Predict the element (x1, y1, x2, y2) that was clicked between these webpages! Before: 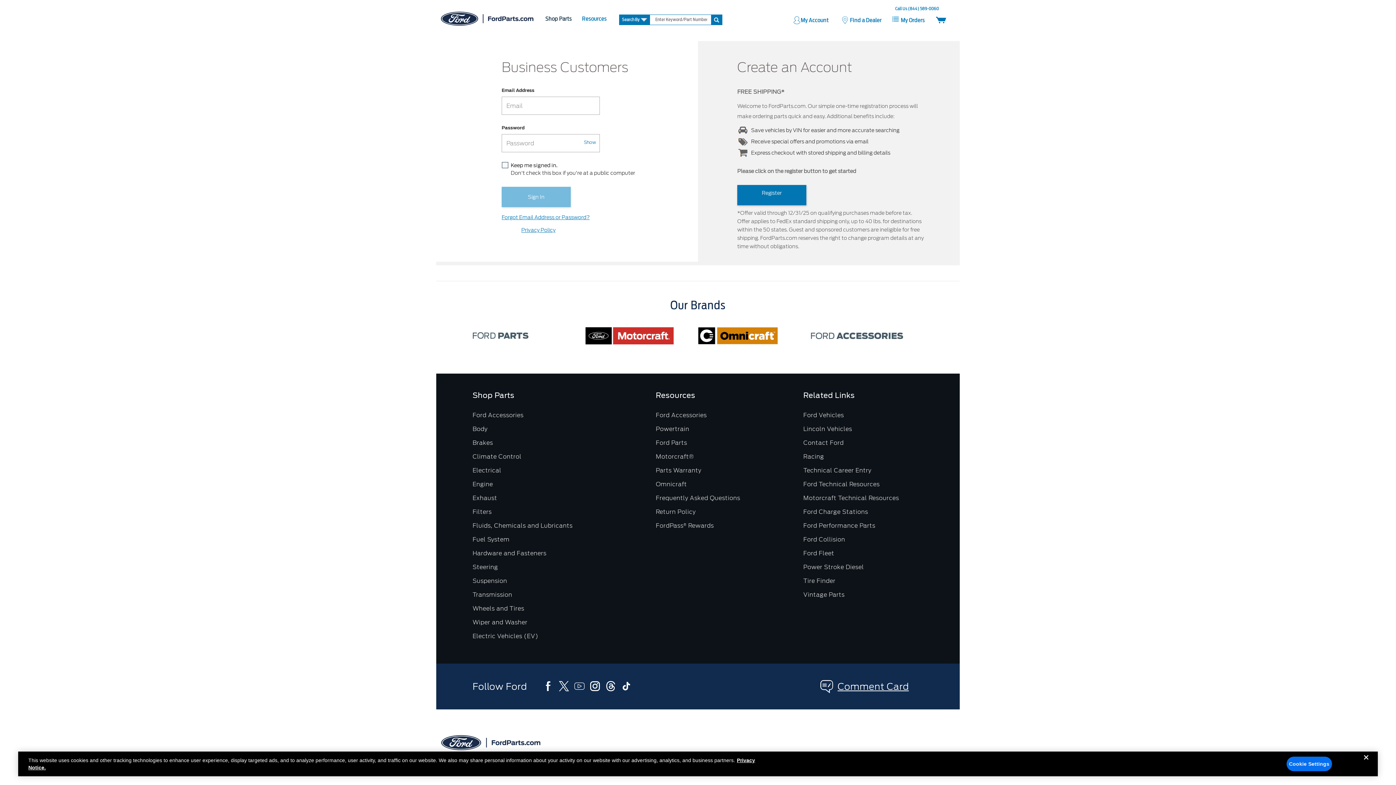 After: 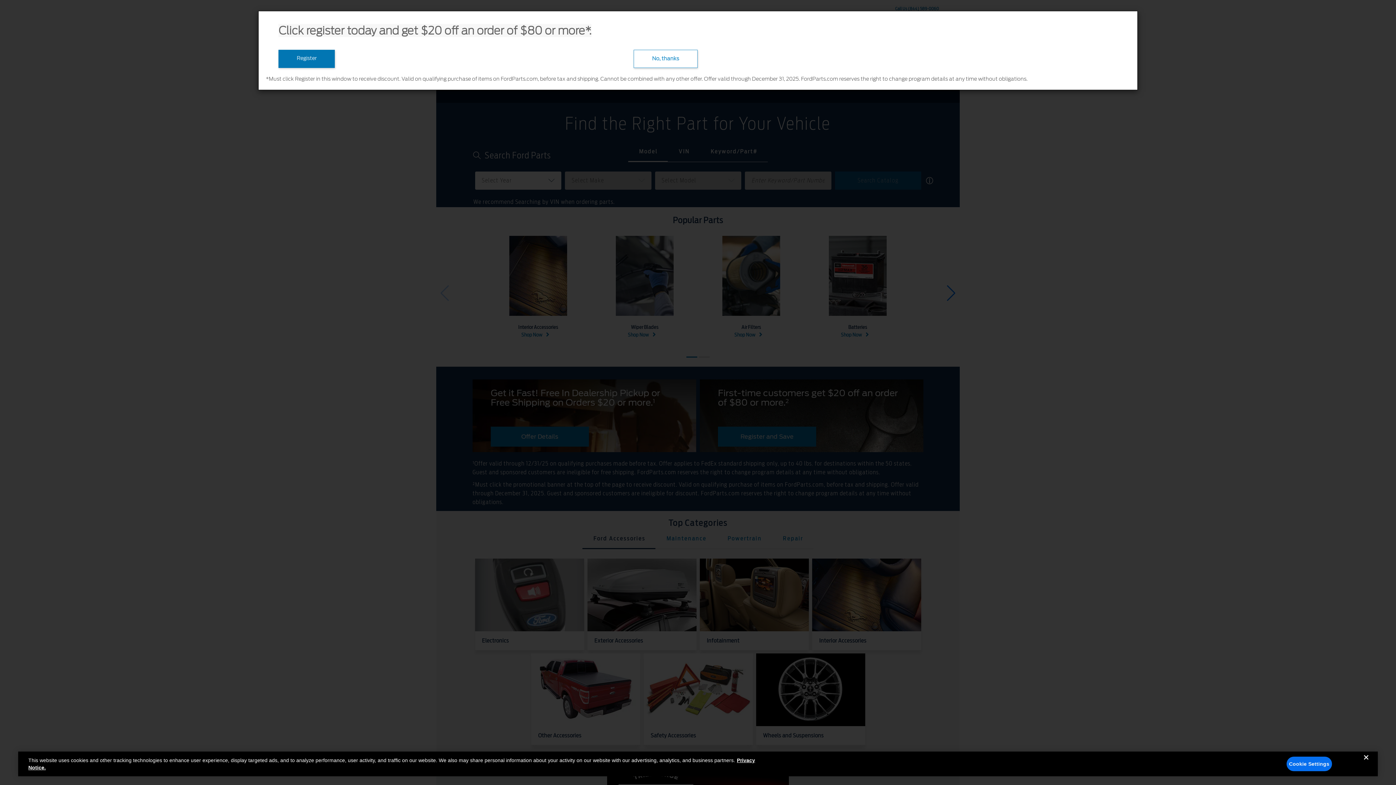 Action: bbox: (436, 0, 538, 37)